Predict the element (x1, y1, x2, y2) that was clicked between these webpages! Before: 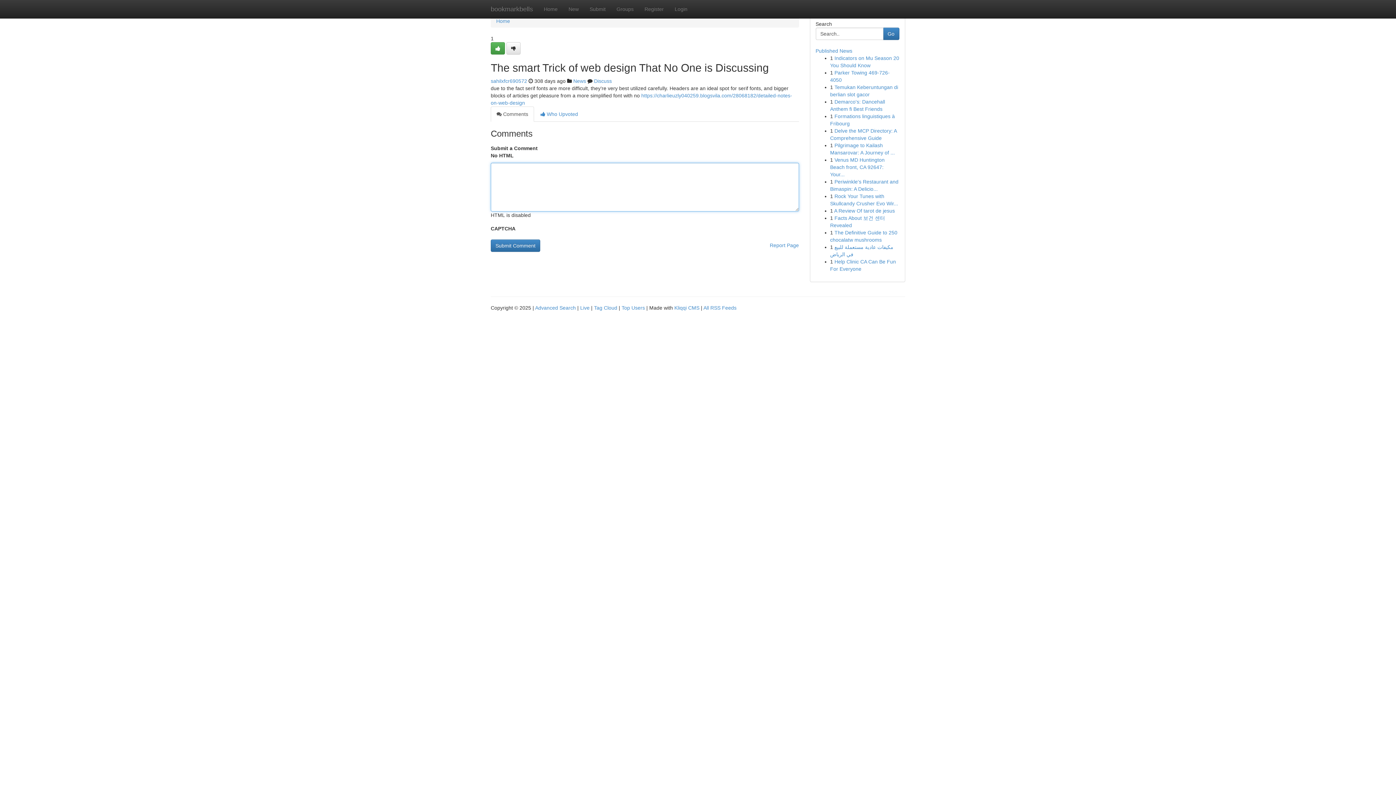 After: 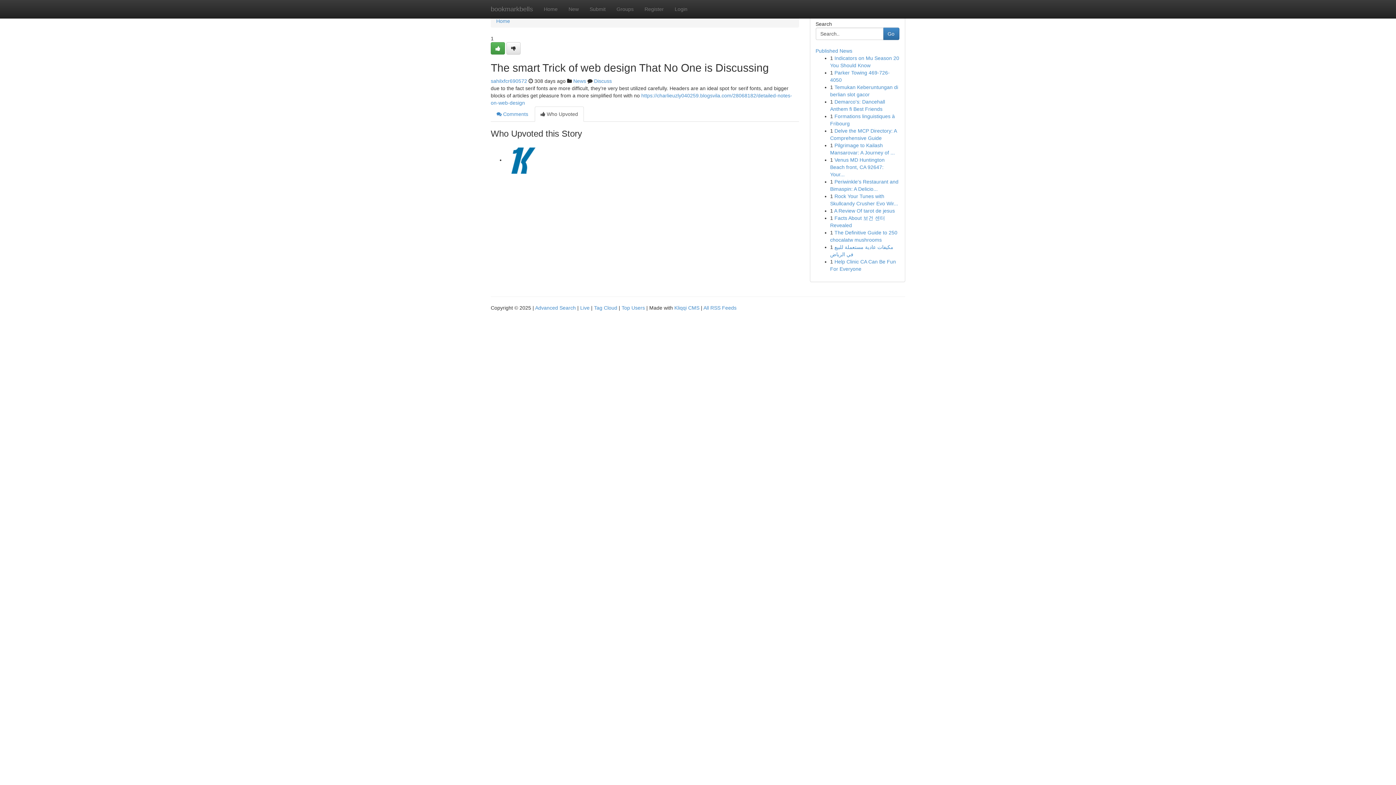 Action: bbox: (534, 106, 584, 121) label:  Who Upvoted